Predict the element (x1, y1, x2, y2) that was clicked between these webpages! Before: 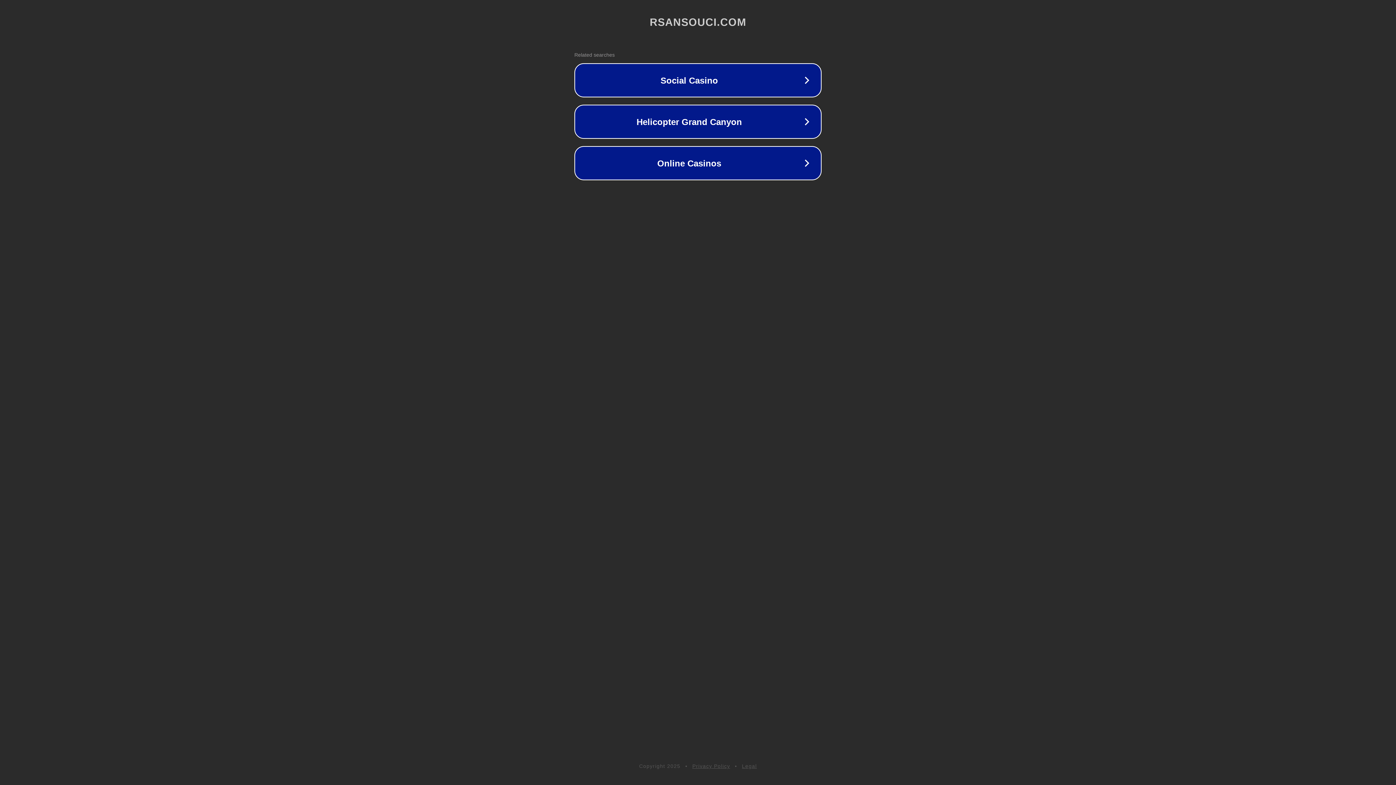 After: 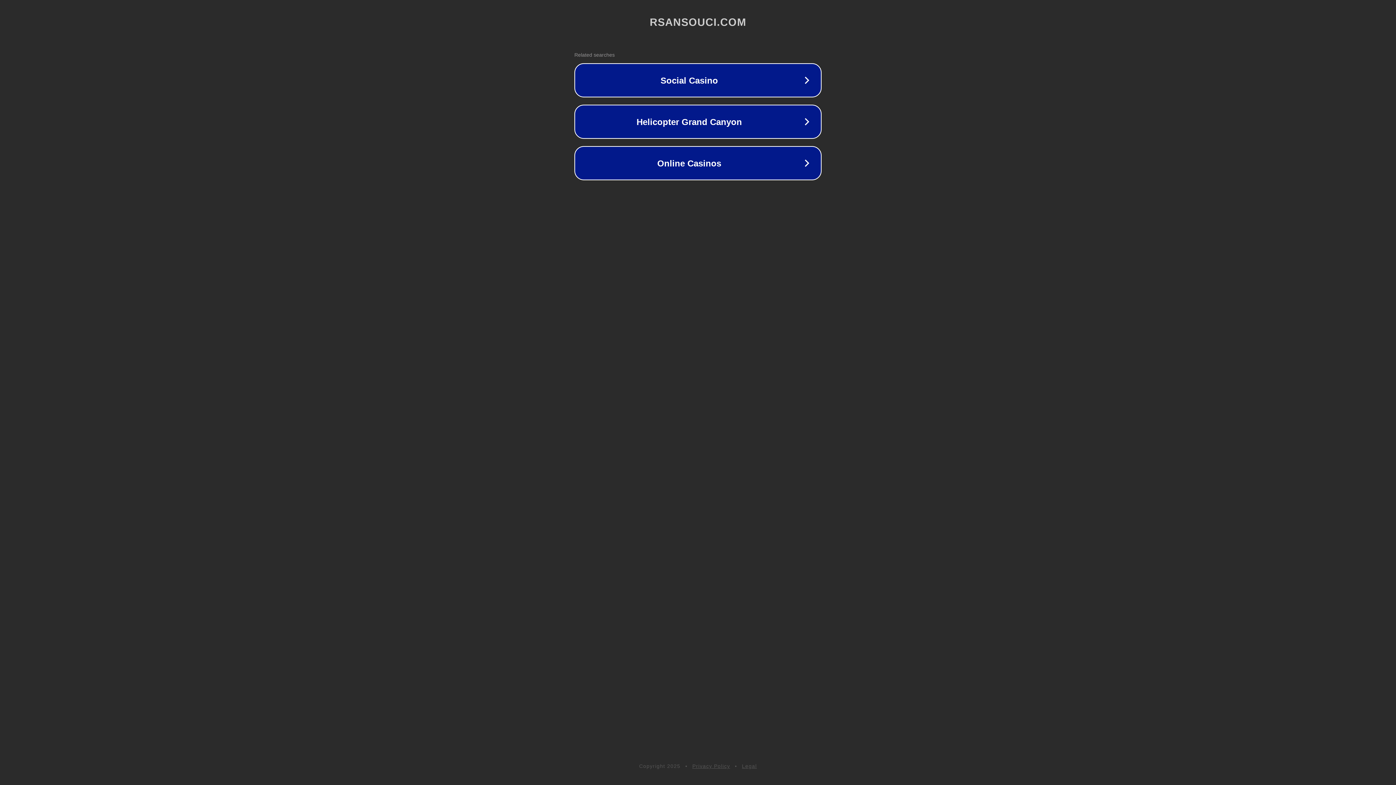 Action: label: Legal bbox: (742, 763, 757, 769)